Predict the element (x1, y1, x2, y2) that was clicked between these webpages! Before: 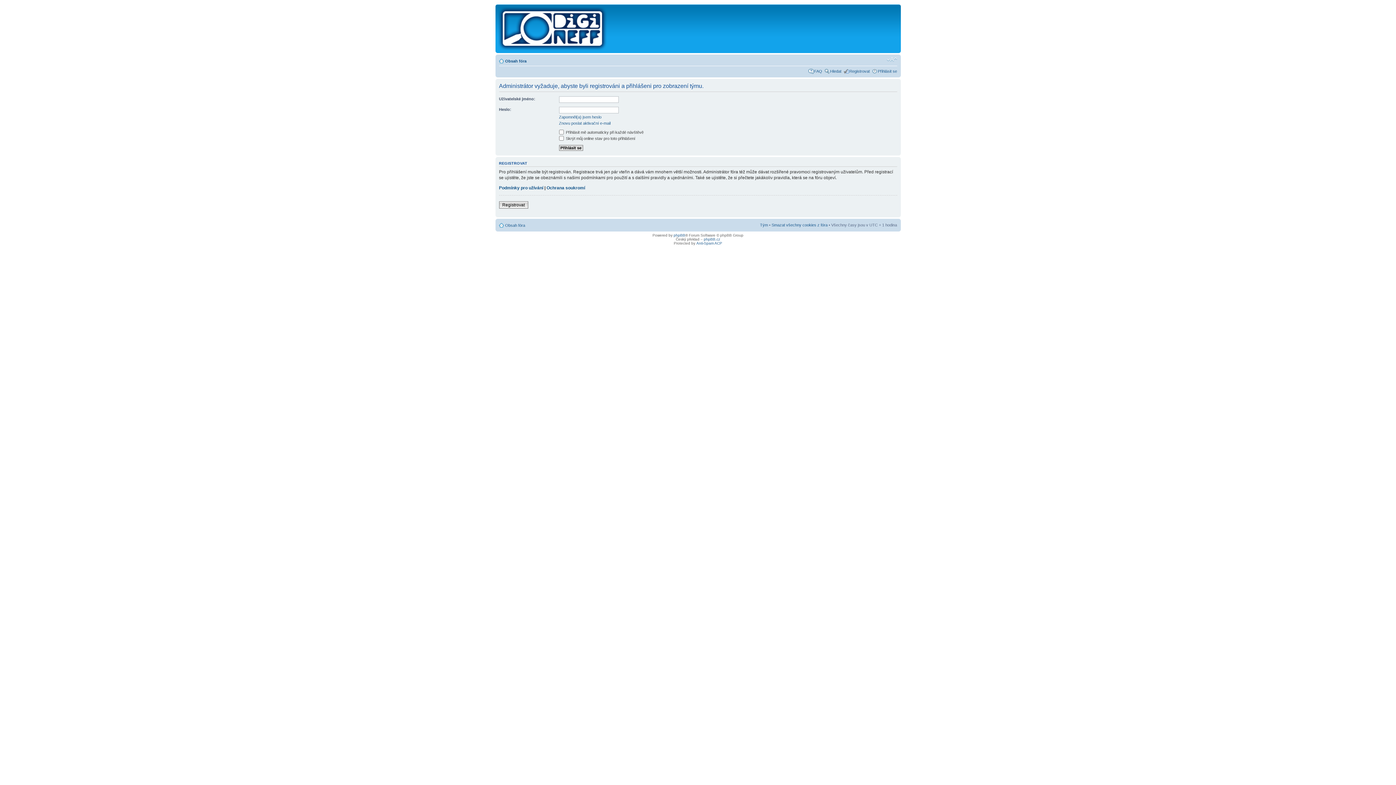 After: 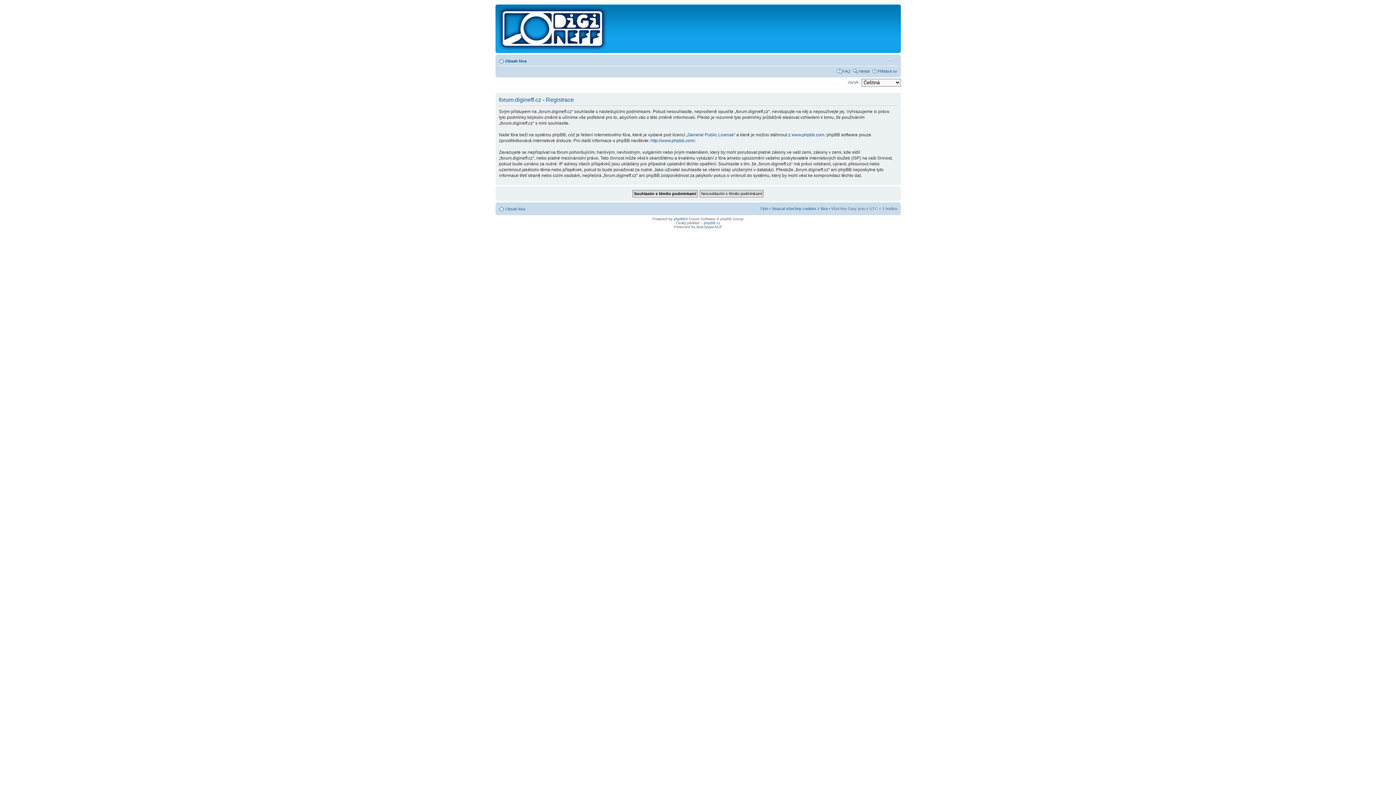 Action: label: Registrovat bbox: (849, 69, 870, 73)